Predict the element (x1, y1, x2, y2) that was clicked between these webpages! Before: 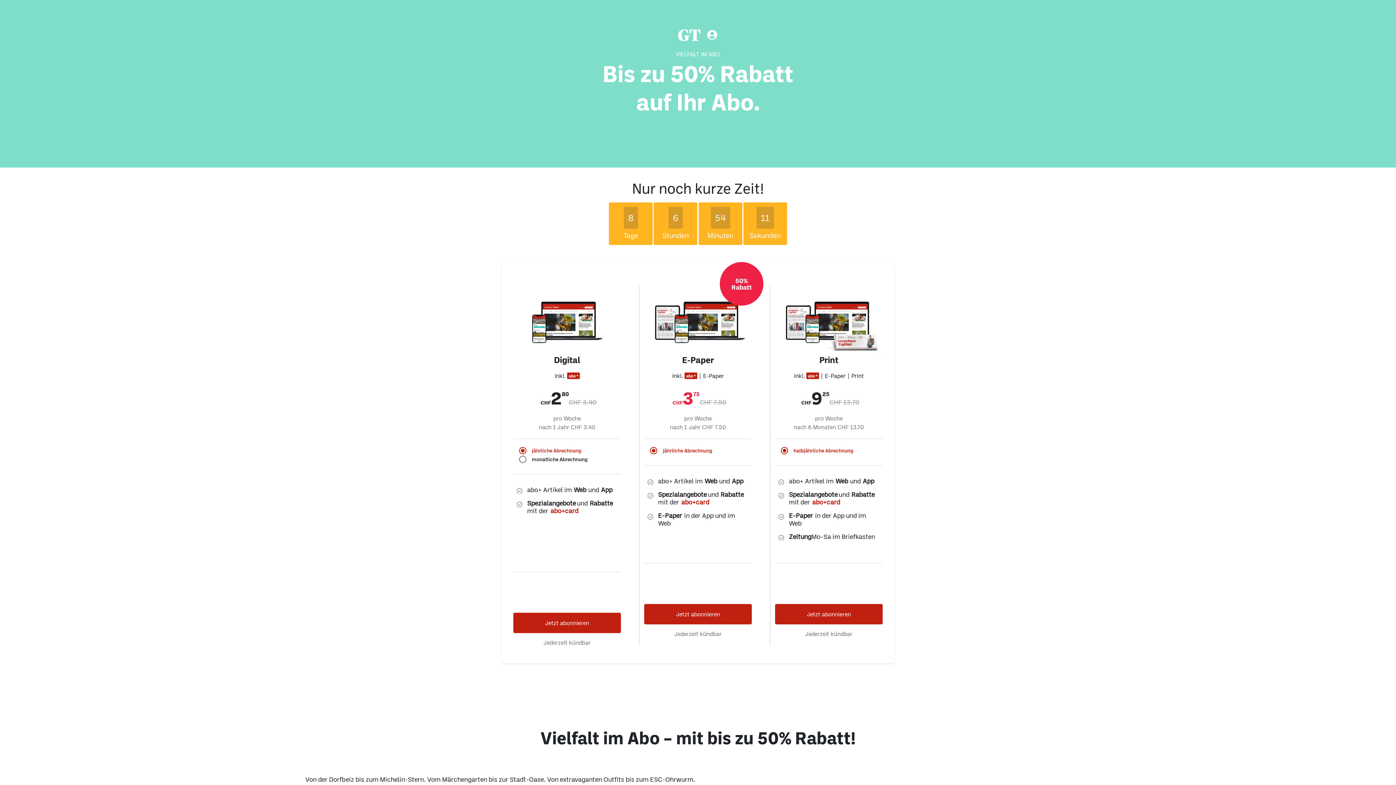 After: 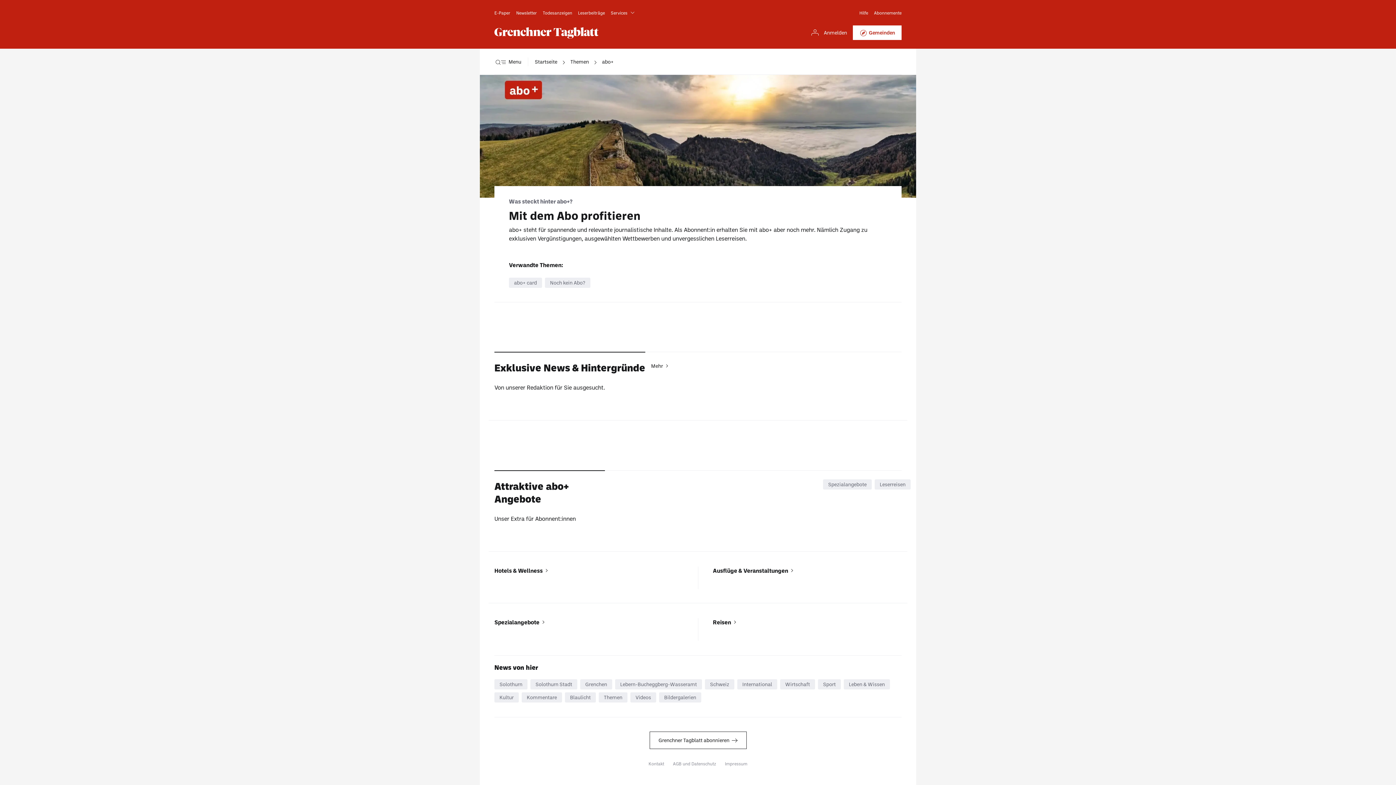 Action: bbox: (810, 498, 836, 506) label: abo+card